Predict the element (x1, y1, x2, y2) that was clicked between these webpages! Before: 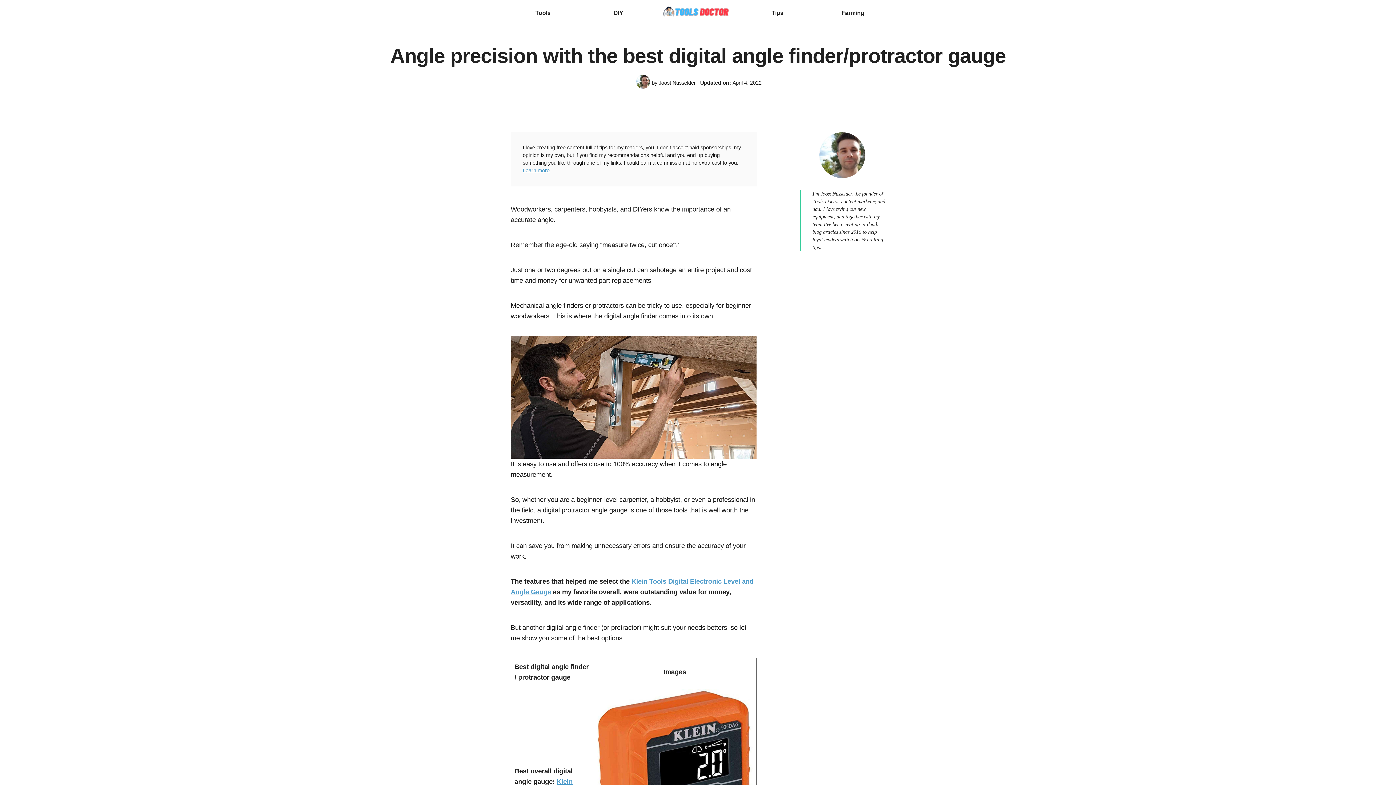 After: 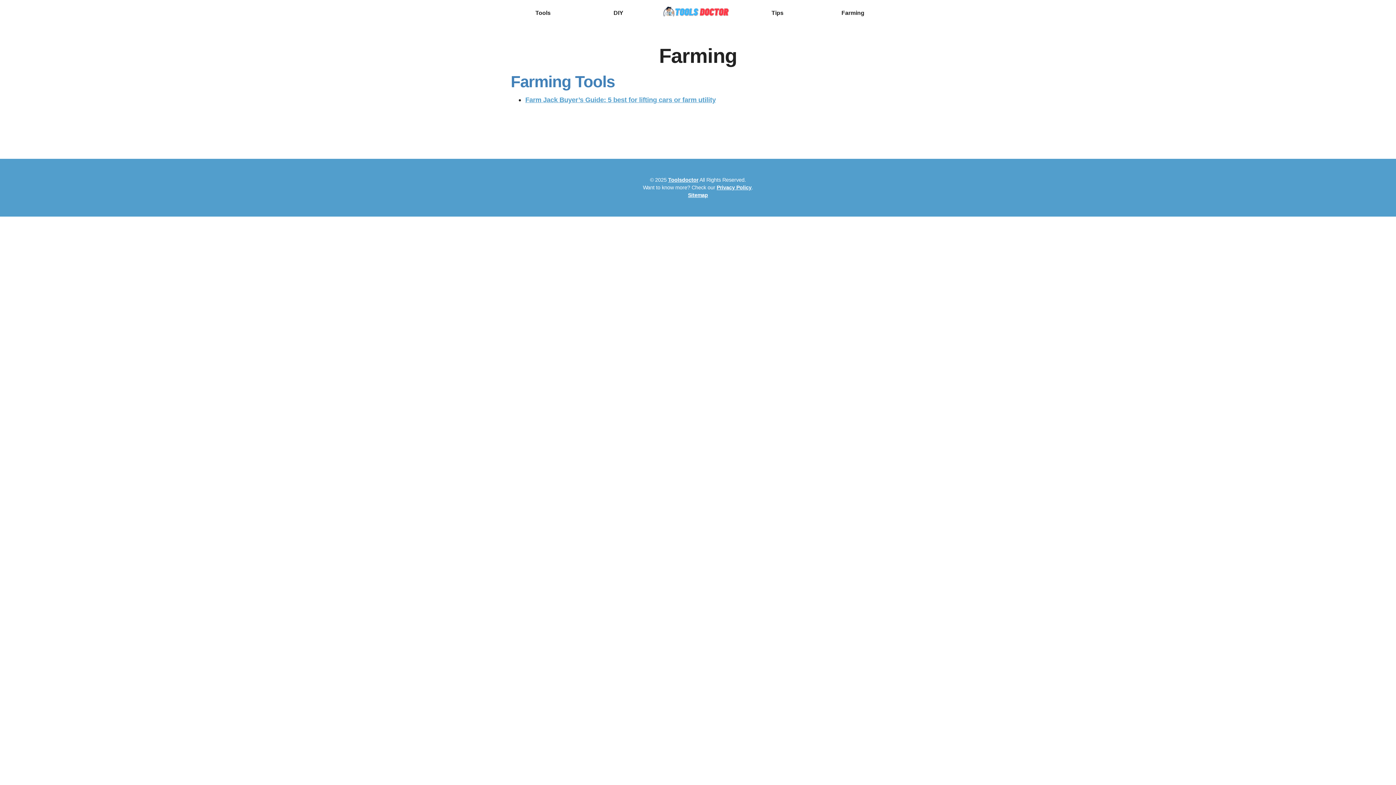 Action: label: Farming bbox: (841, 9, 864, 16)